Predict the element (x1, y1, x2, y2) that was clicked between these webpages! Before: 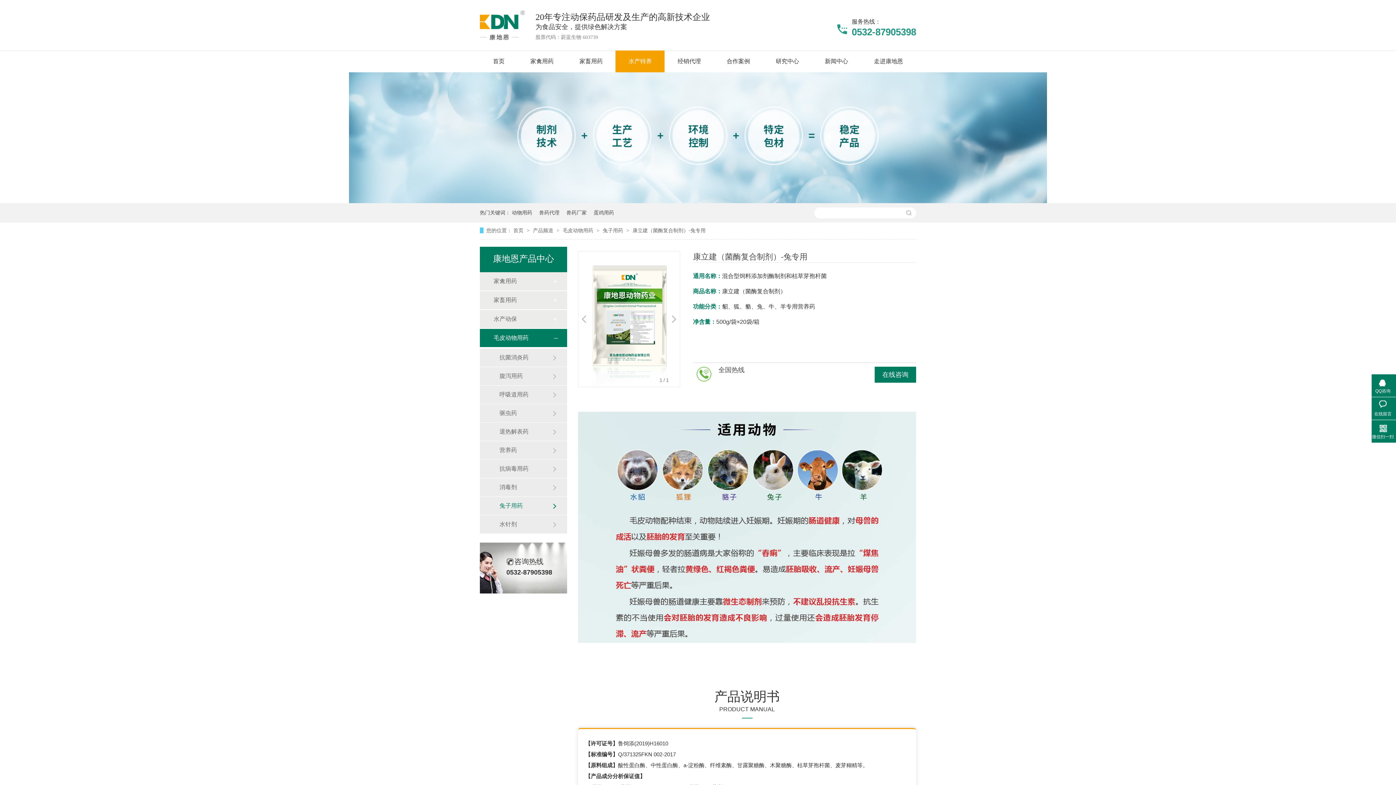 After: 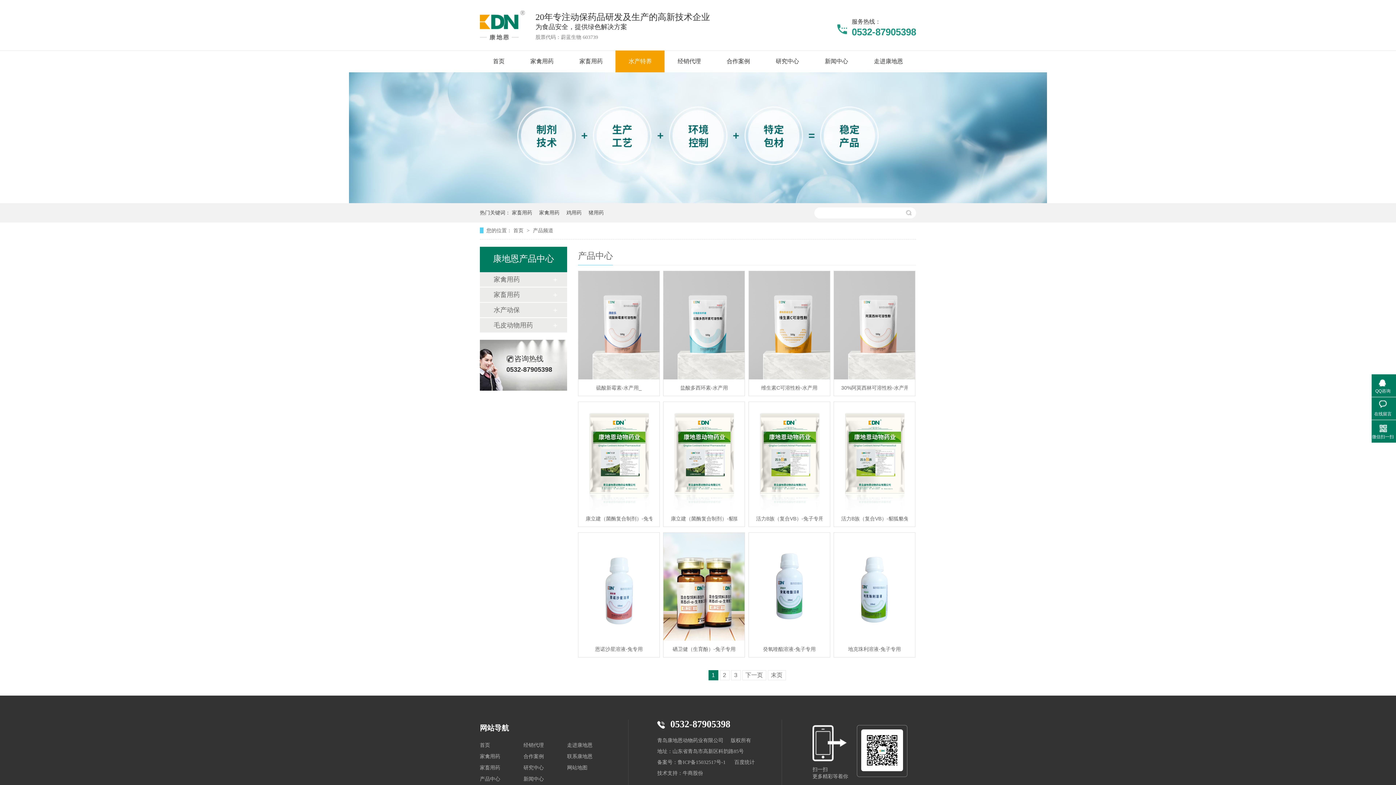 Action: bbox: (566, 203, 586, 222) label: 兽药厂家